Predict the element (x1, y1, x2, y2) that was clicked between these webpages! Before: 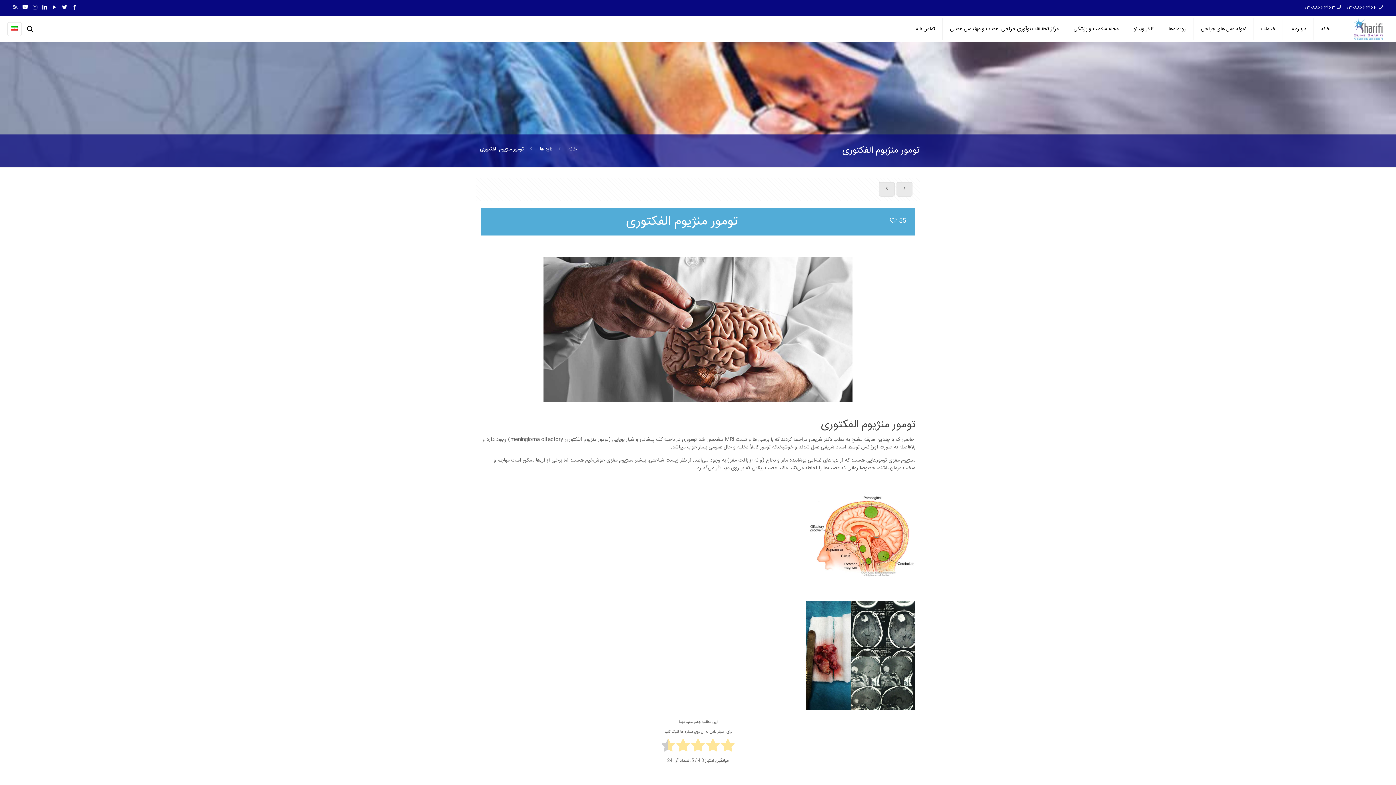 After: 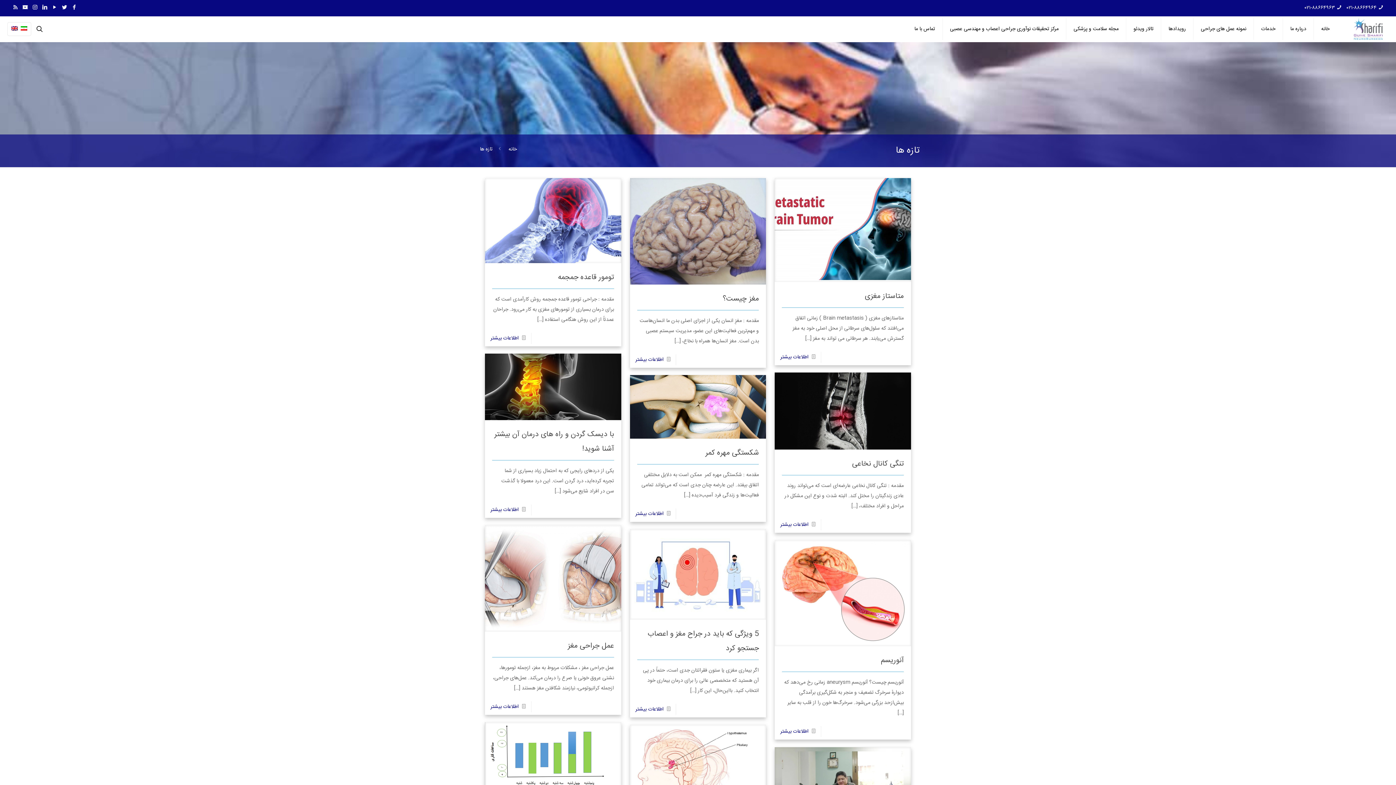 Action: bbox: (539, 145, 552, 153) label: تازه ها